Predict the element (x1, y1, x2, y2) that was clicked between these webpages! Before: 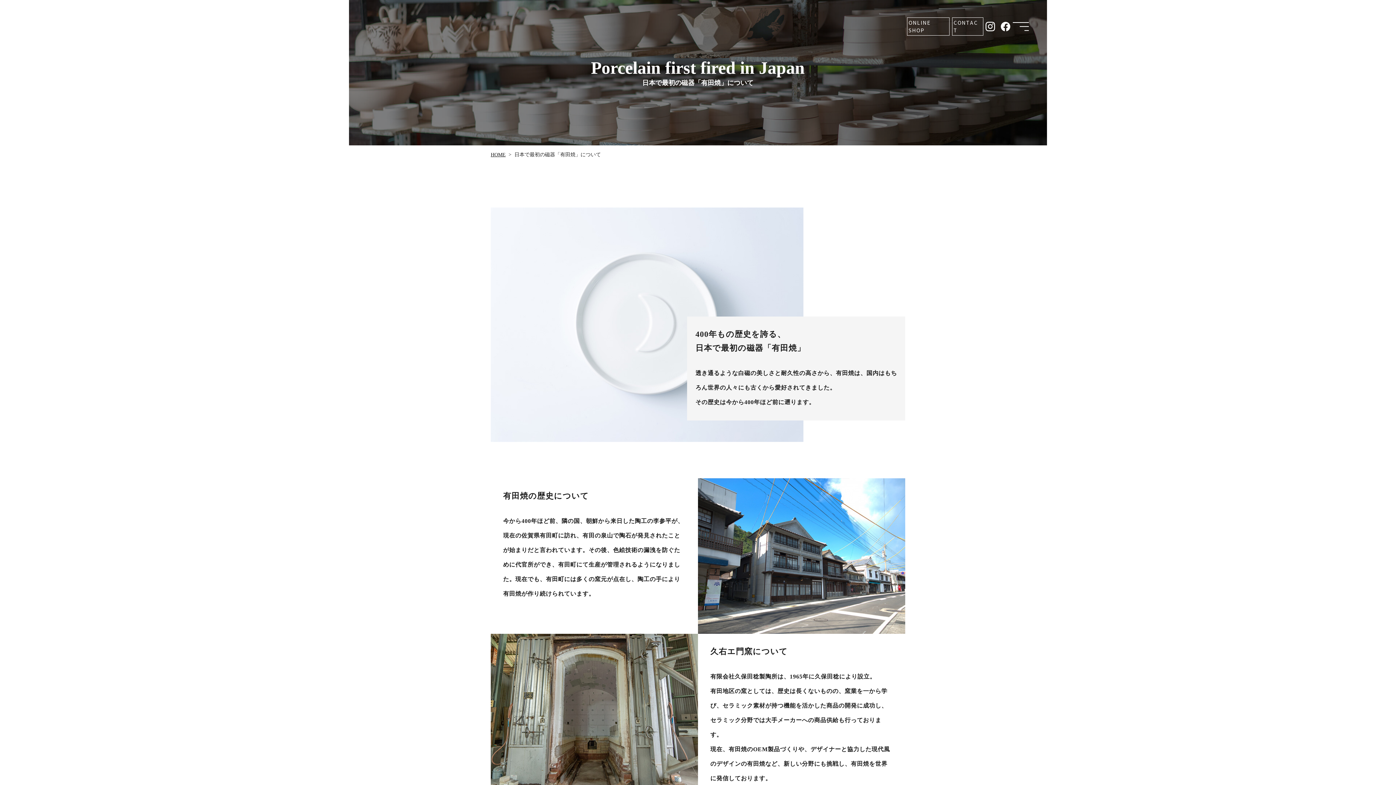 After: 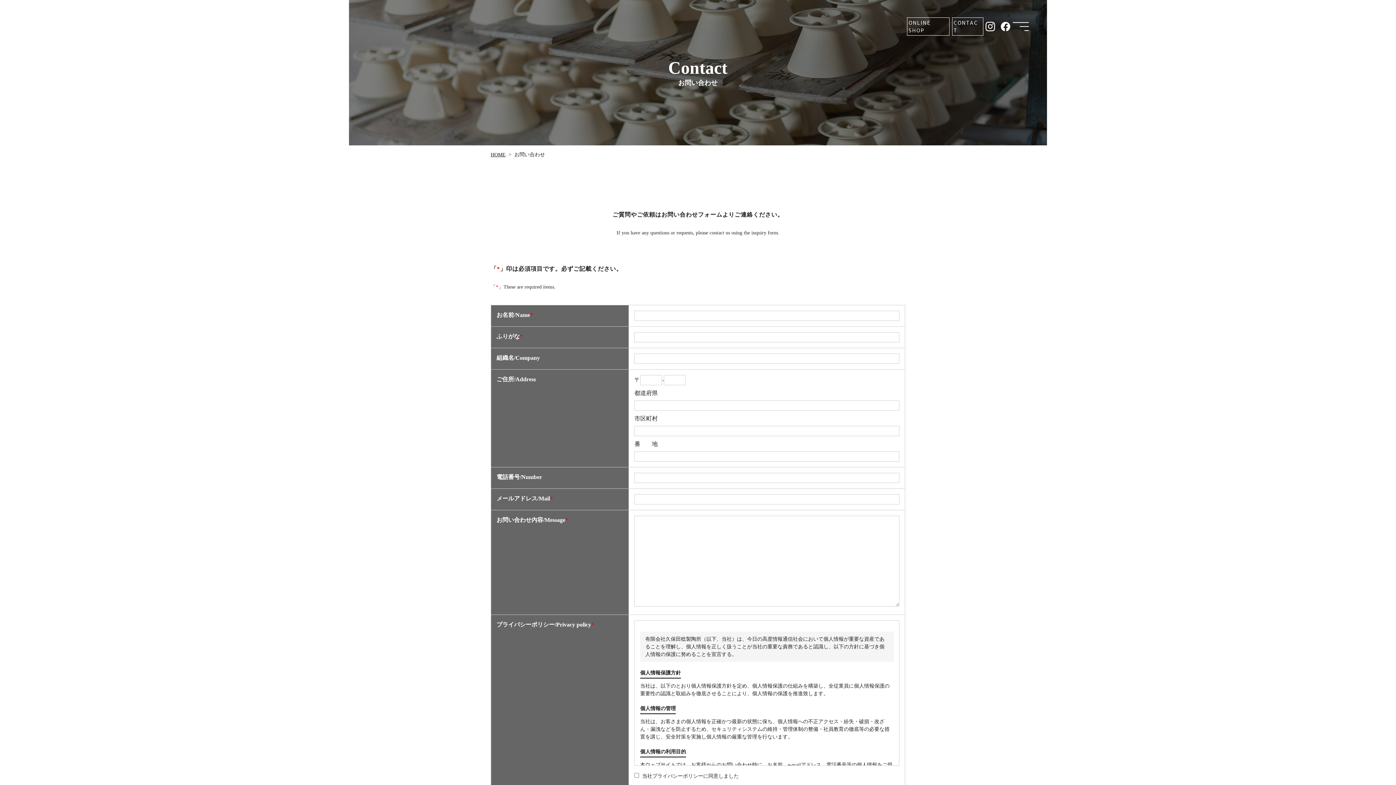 Action: label: CONTACT bbox: (952, 17, 983, 35)